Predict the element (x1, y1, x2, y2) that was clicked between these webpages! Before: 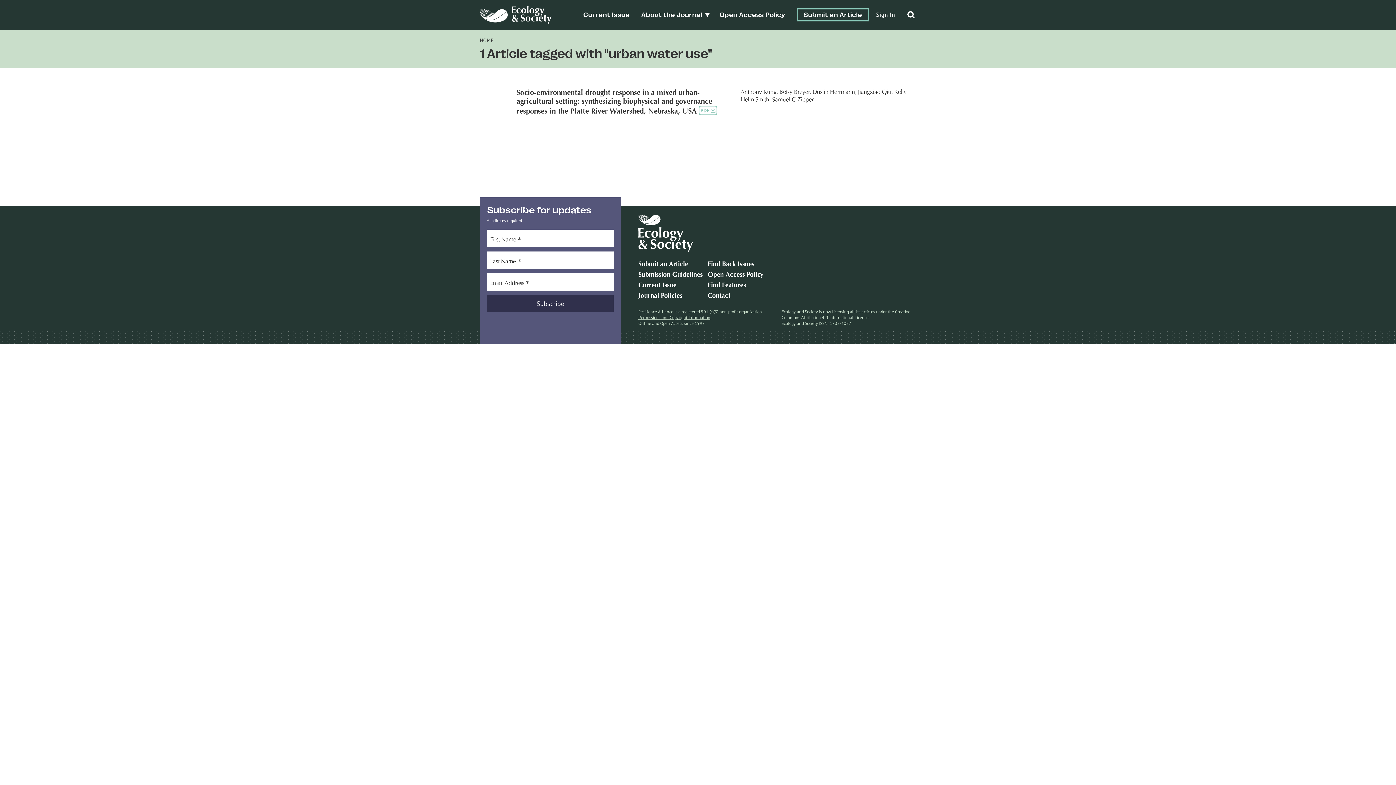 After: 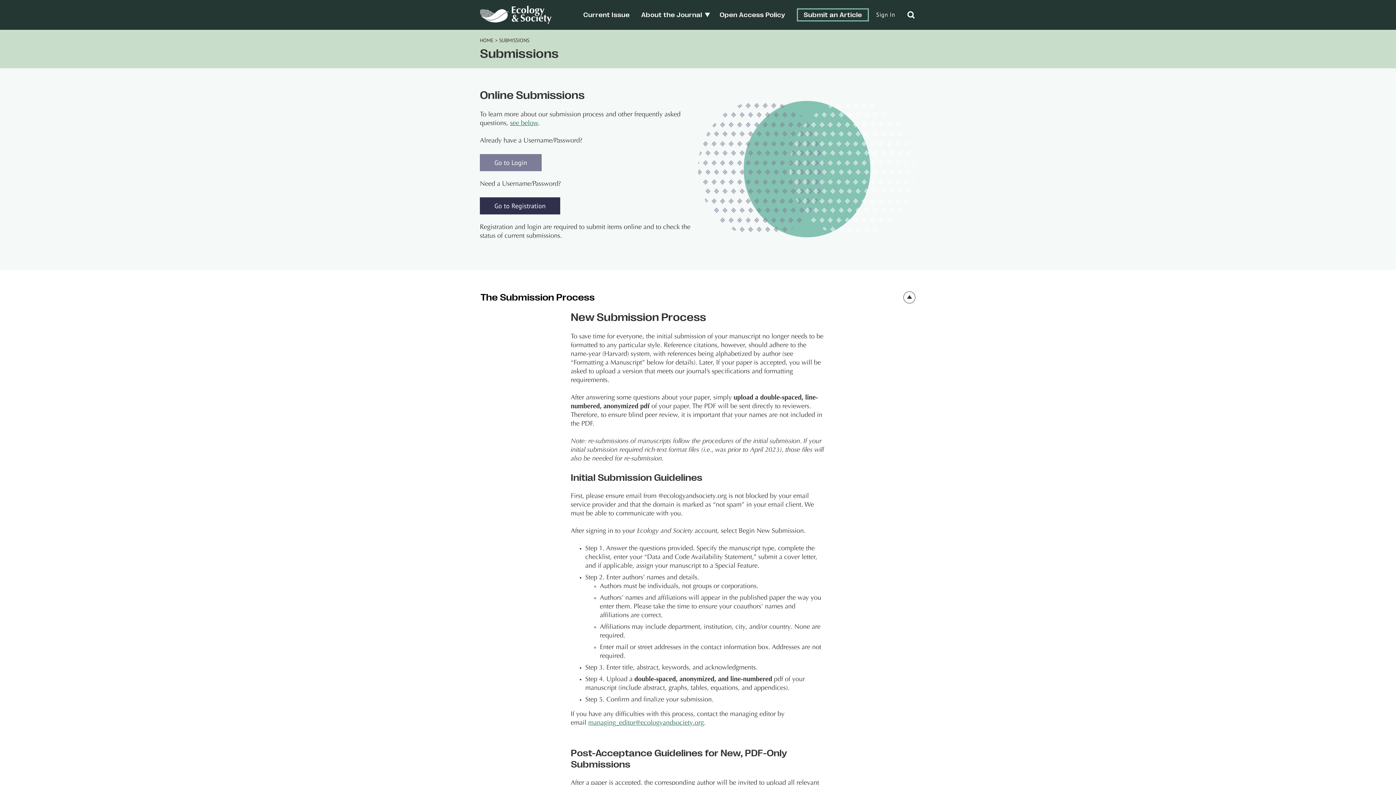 Action: label: Submit an Article bbox: (796, 8, 869, 21)